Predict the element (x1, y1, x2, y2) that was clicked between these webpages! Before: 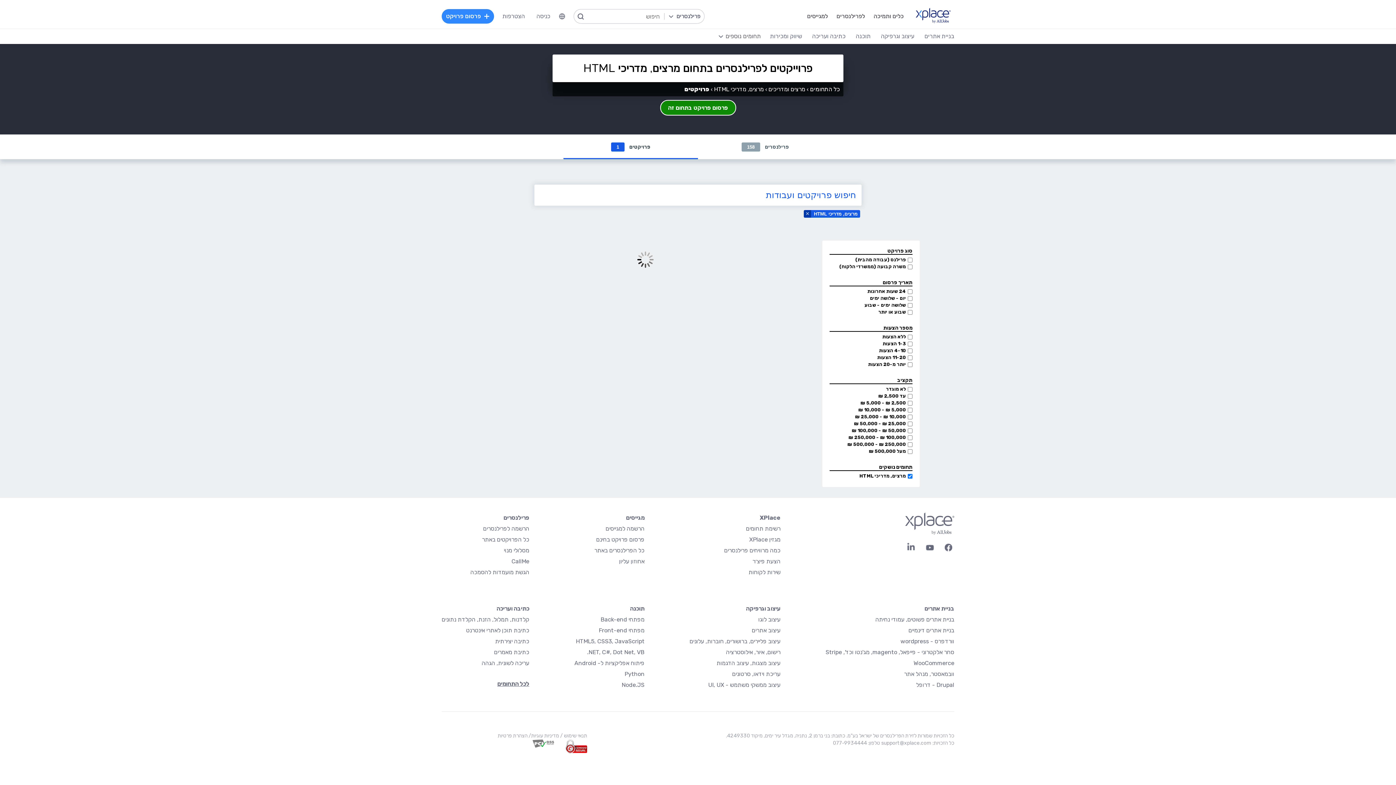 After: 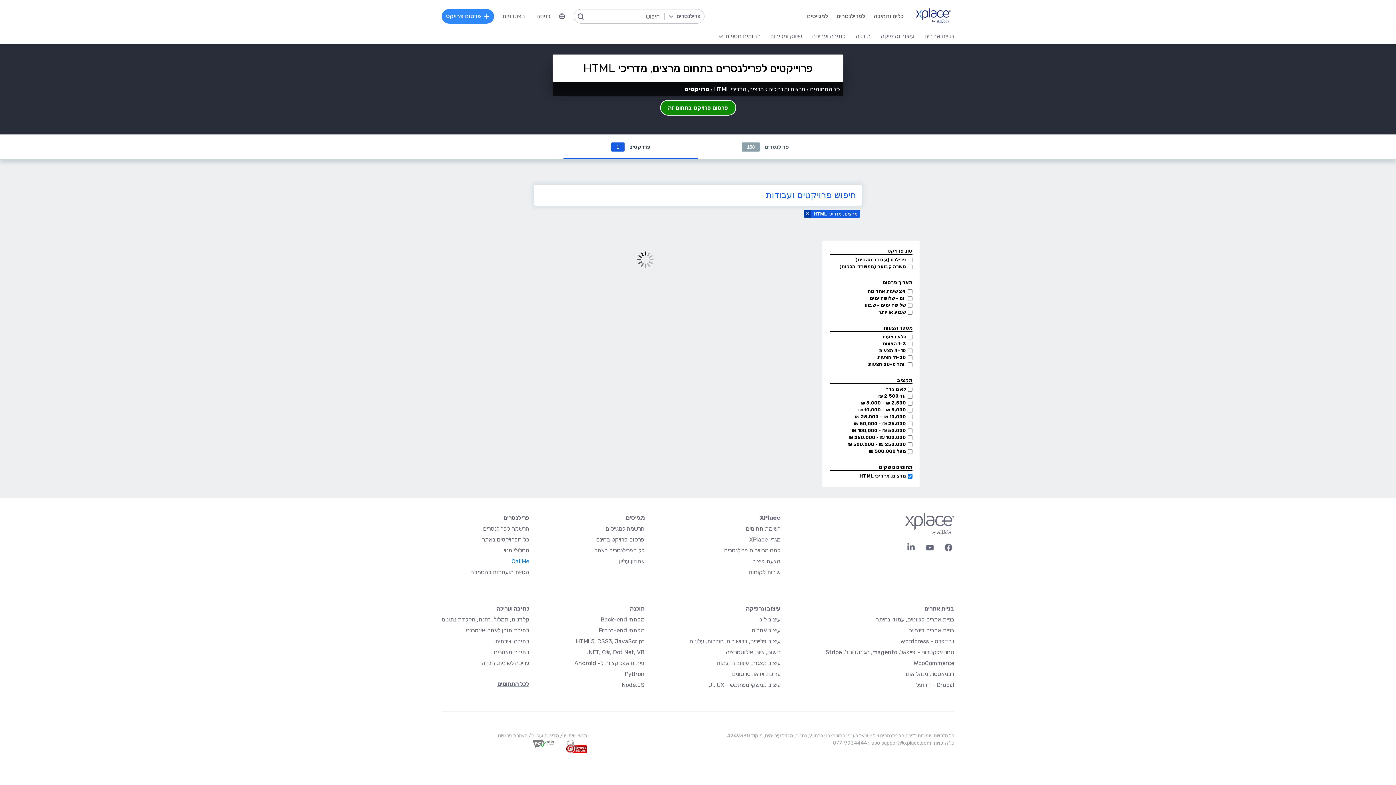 Action: label: CallMe bbox: (511, 558, 529, 565)